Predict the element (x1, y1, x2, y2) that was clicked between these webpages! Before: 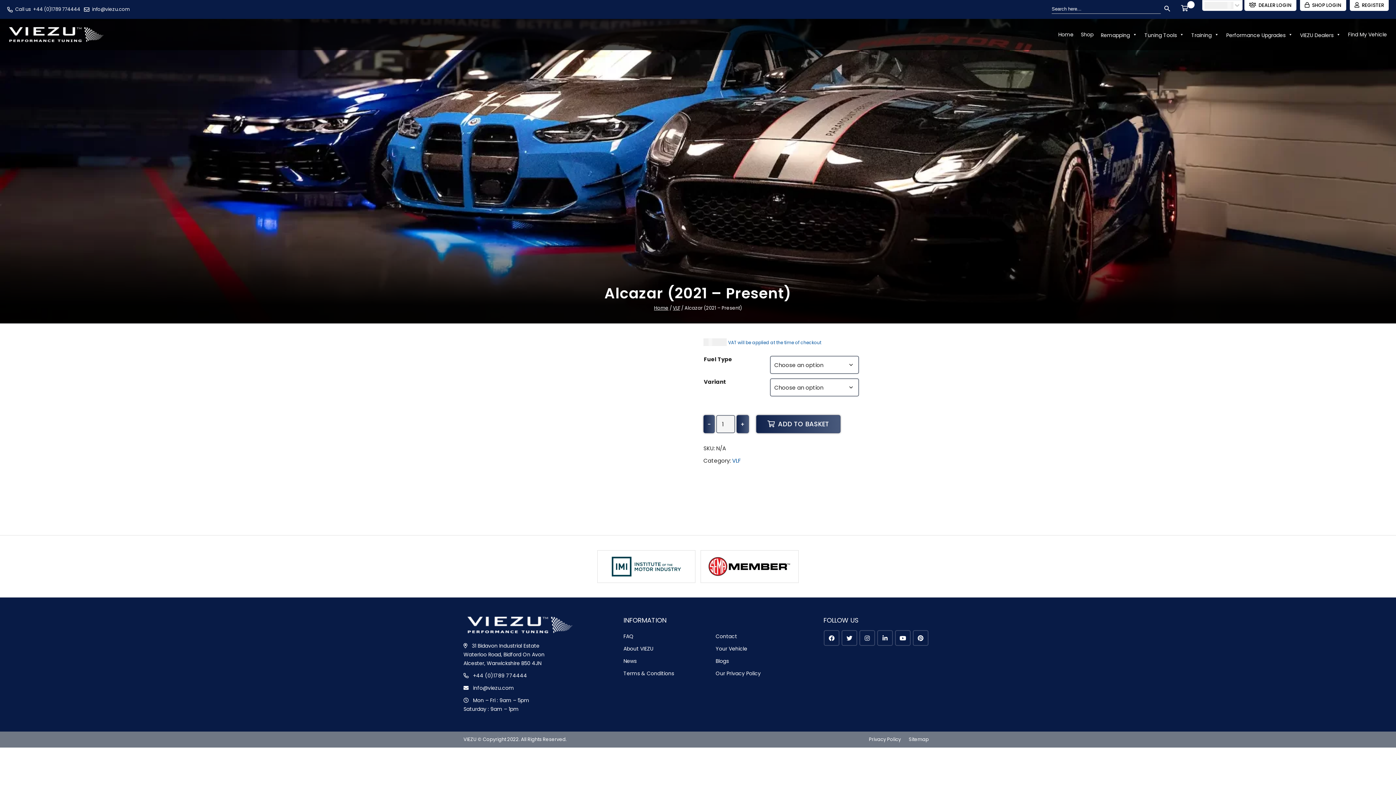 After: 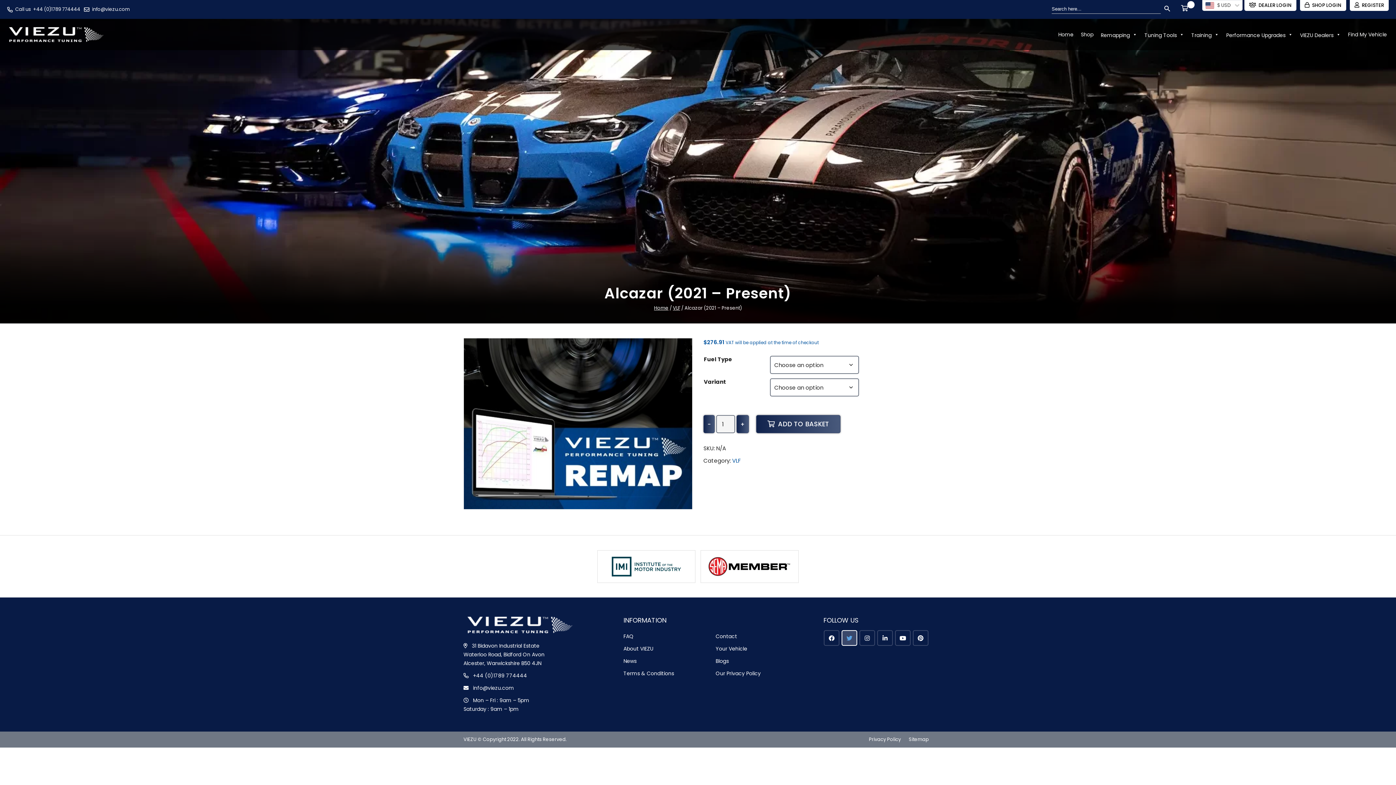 Action: label: twitter bbox: (841, 630, 857, 646)